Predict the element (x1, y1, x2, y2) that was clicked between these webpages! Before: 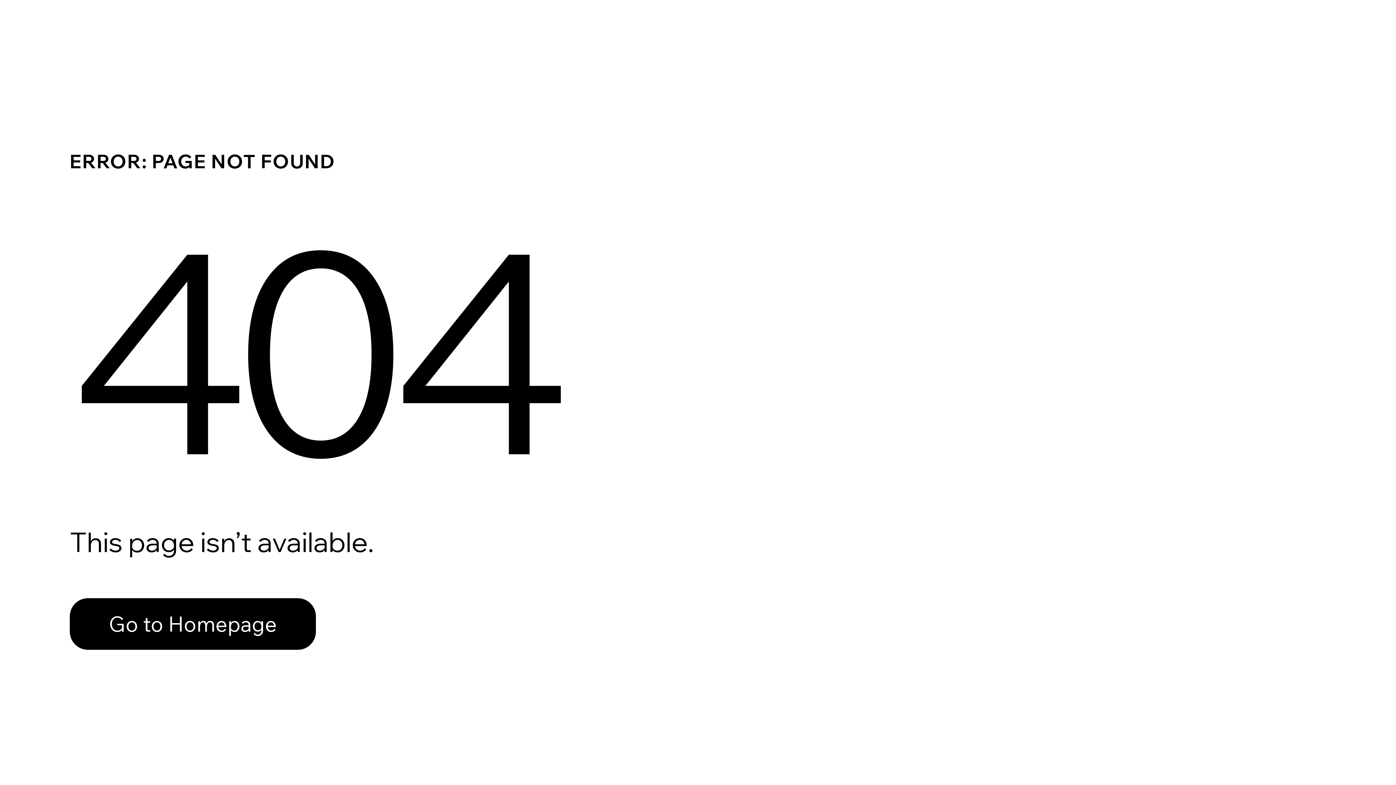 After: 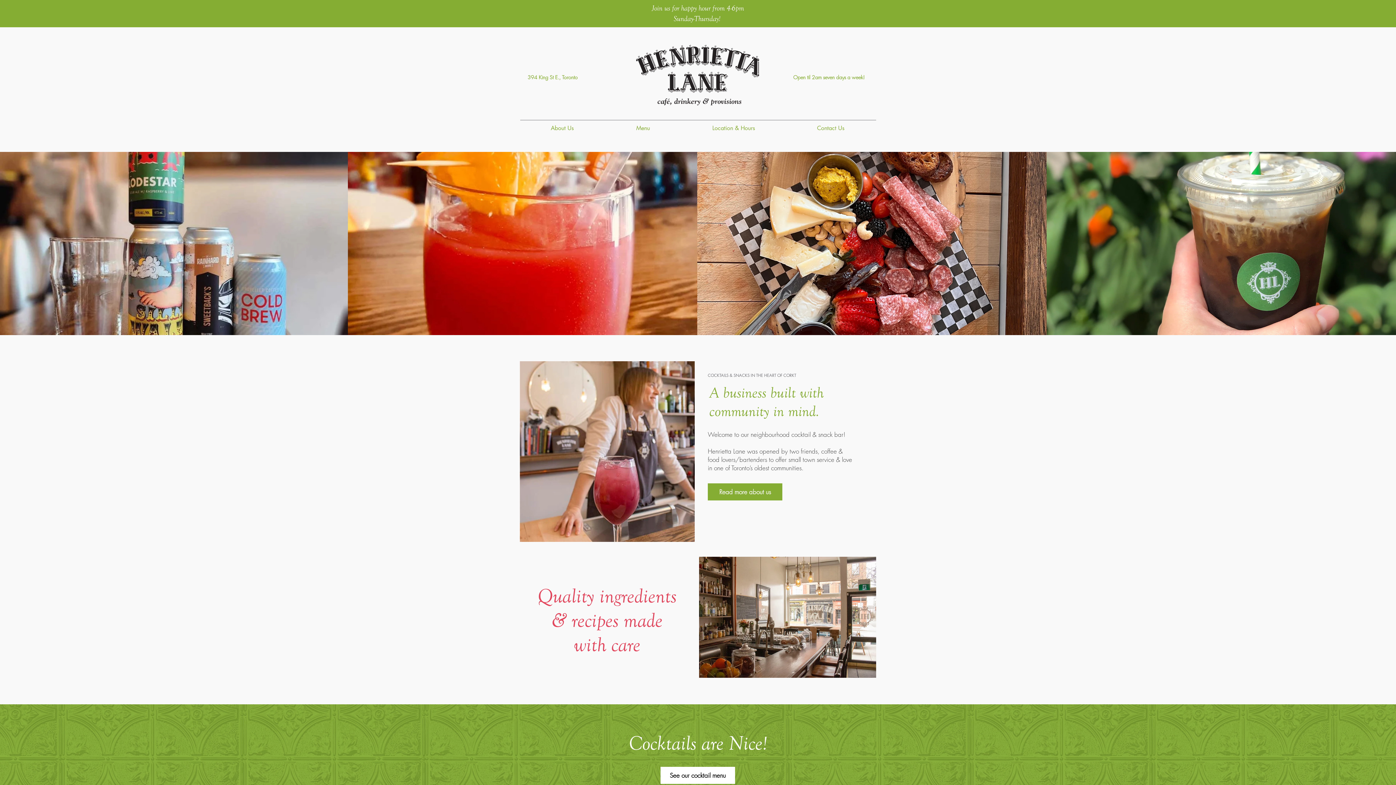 Action: bbox: (69, 598, 316, 650) label: Go to Homepage